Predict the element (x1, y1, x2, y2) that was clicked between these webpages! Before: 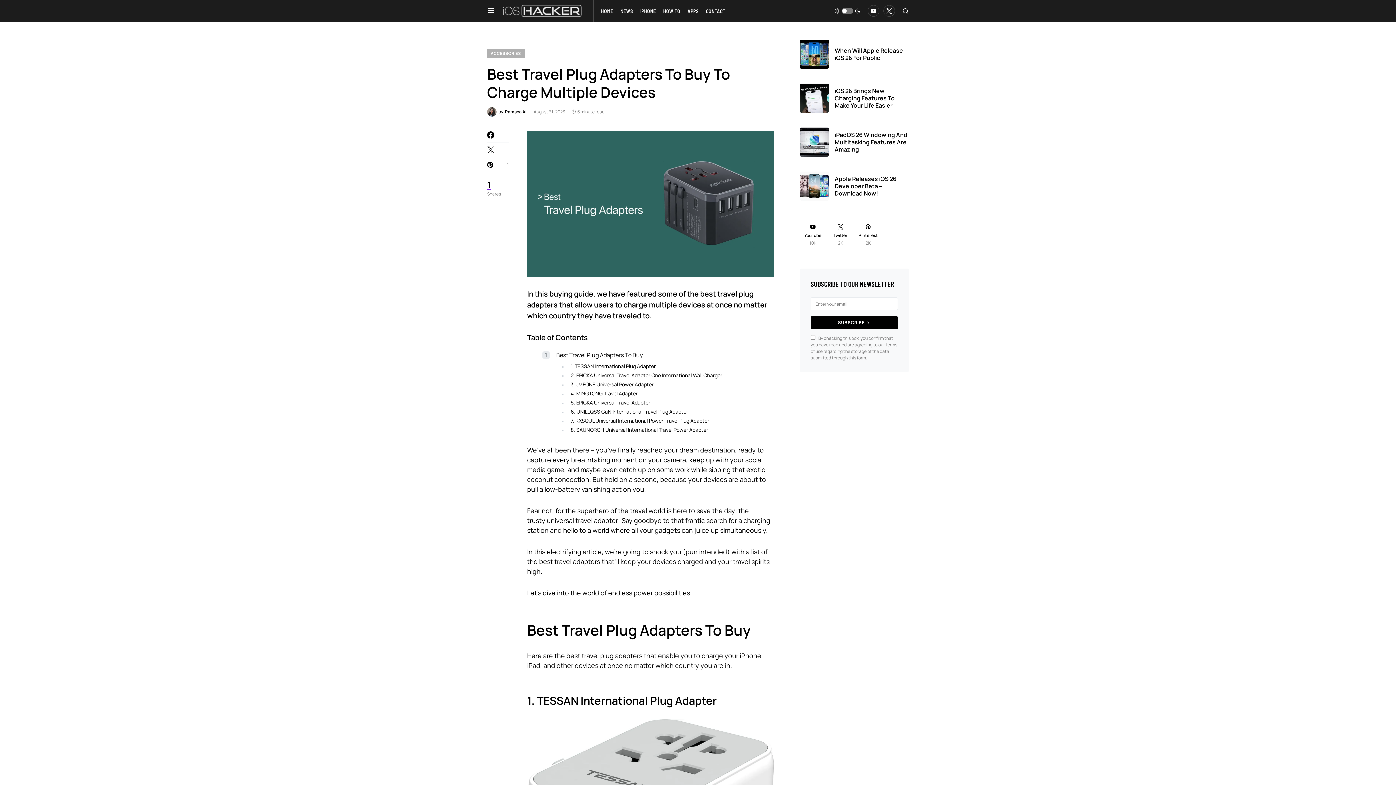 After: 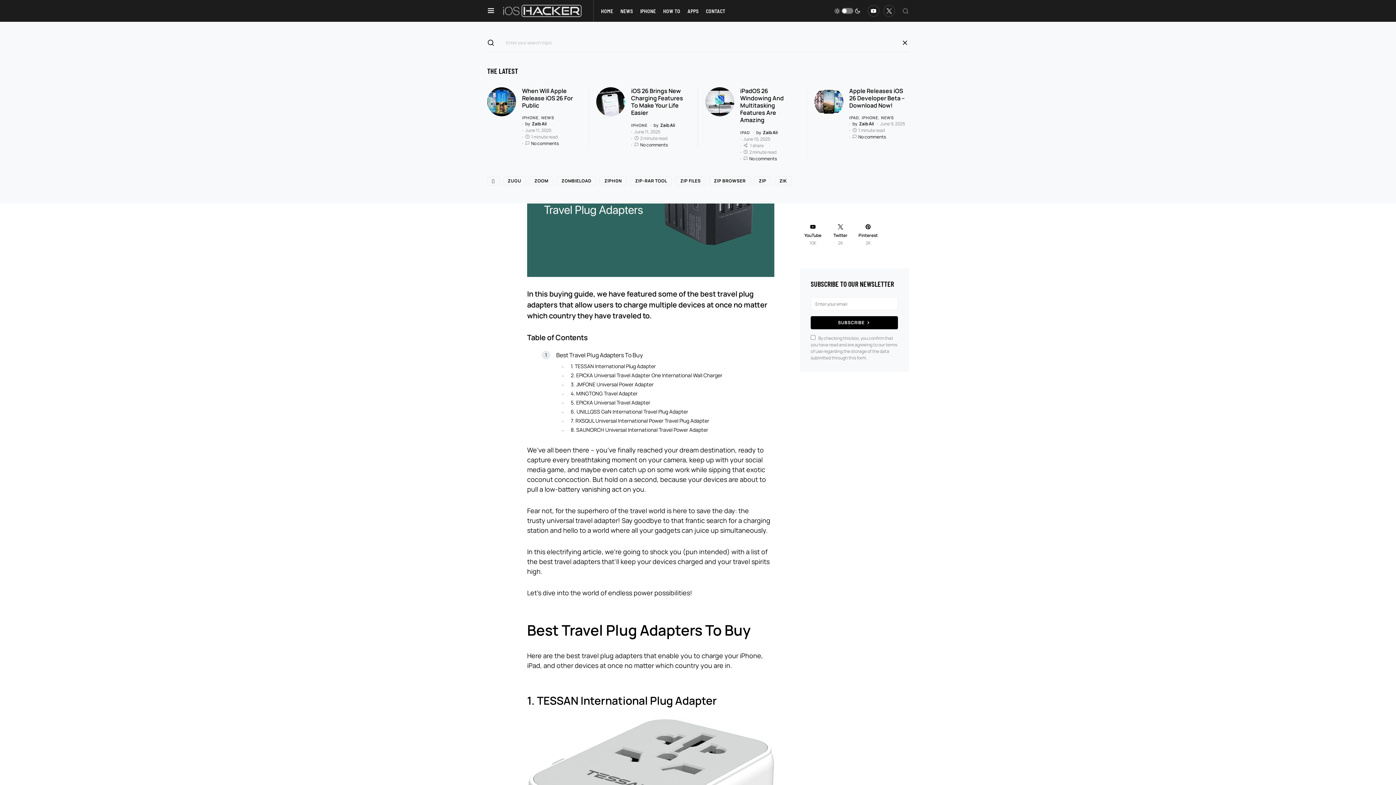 Action: bbox: (902, 7, 909, 14)